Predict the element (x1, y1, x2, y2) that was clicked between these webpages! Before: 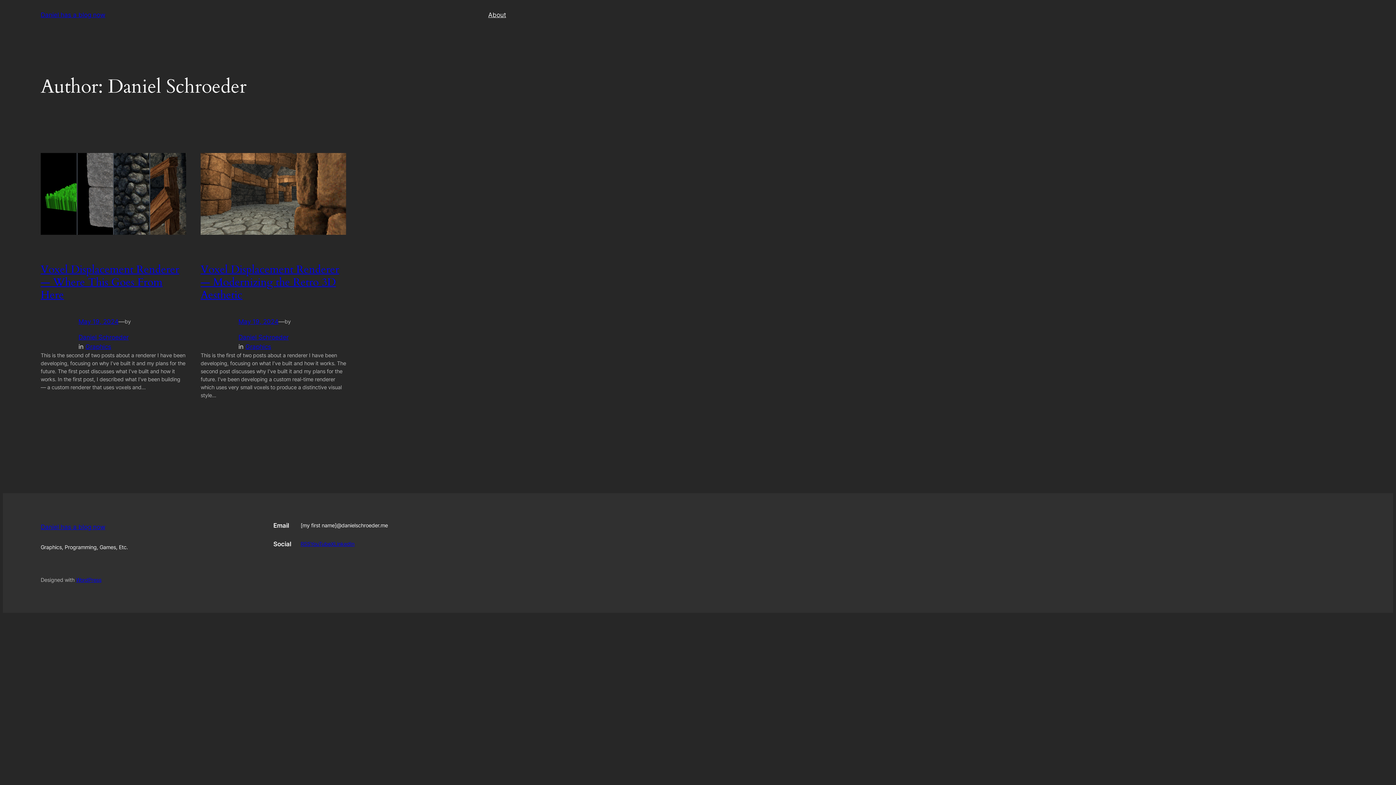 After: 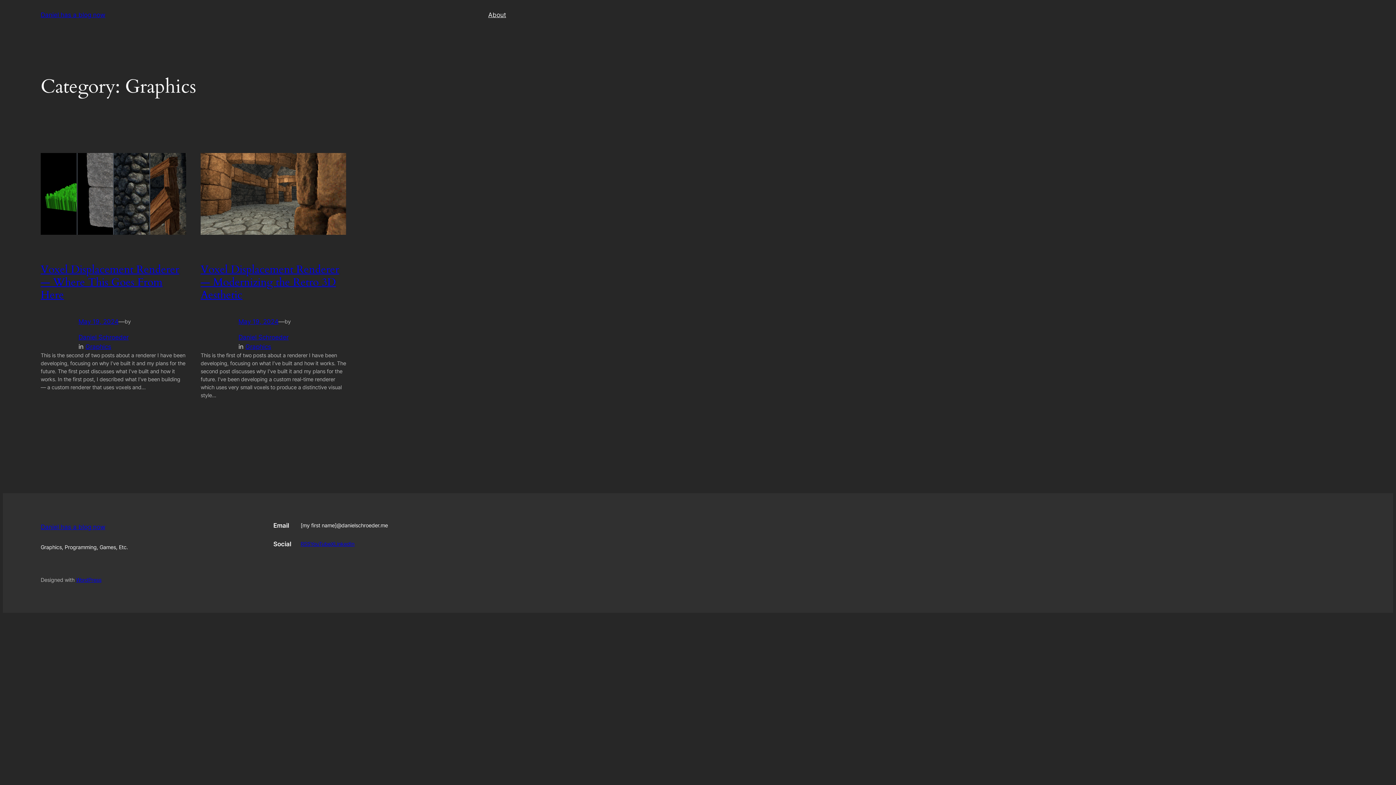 Action: label: Graphics bbox: (85, 343, 111, 350)